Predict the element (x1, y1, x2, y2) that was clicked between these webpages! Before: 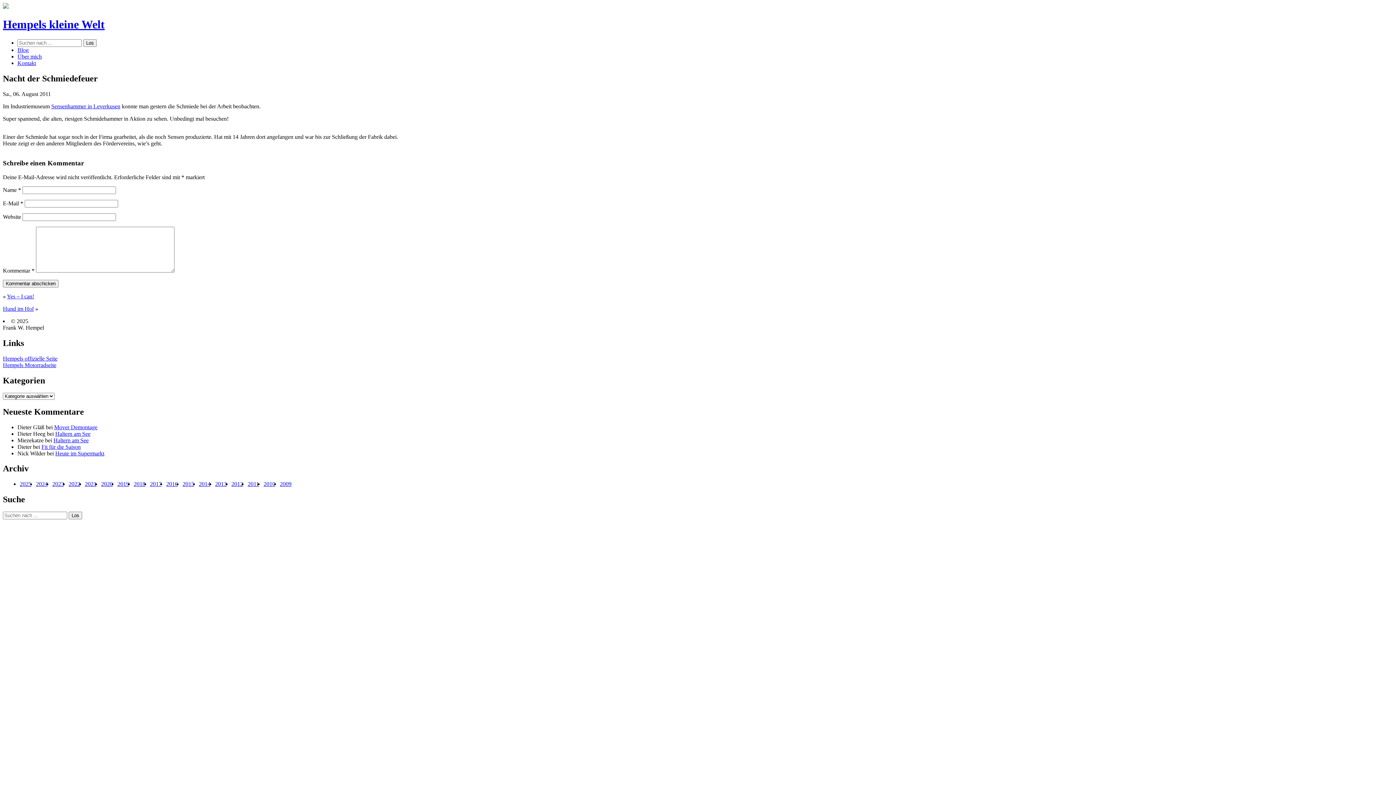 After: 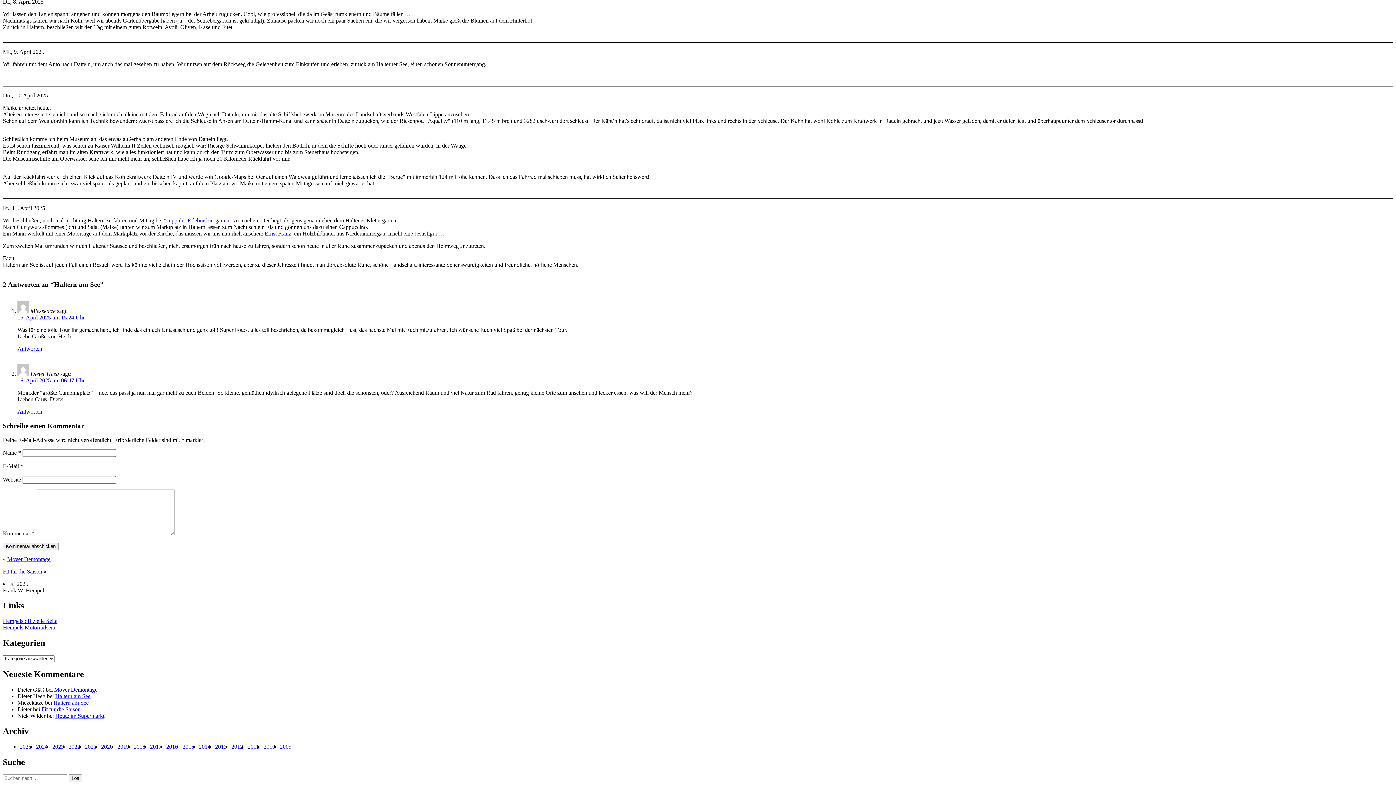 Action: label: Haltern am See bbox: (55, 430, 90, 436)